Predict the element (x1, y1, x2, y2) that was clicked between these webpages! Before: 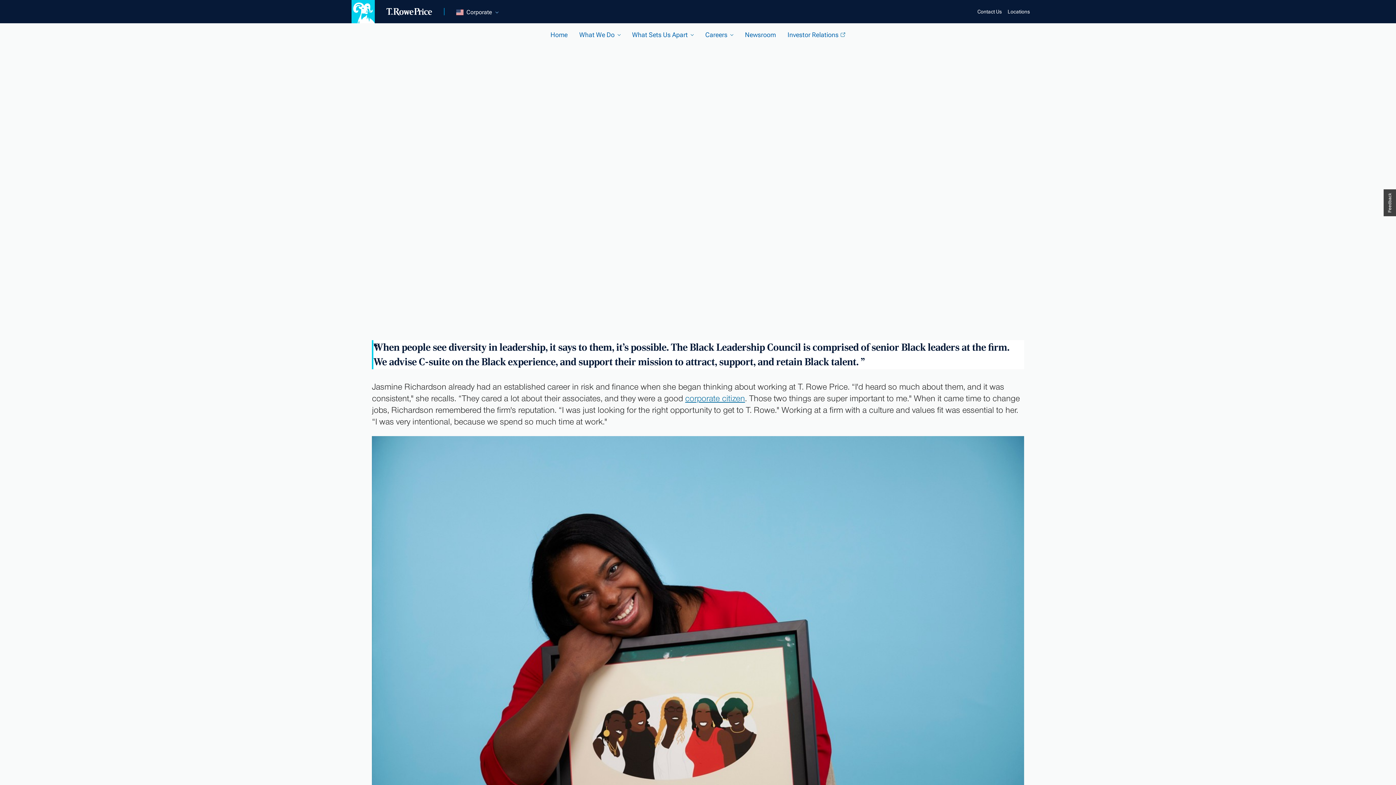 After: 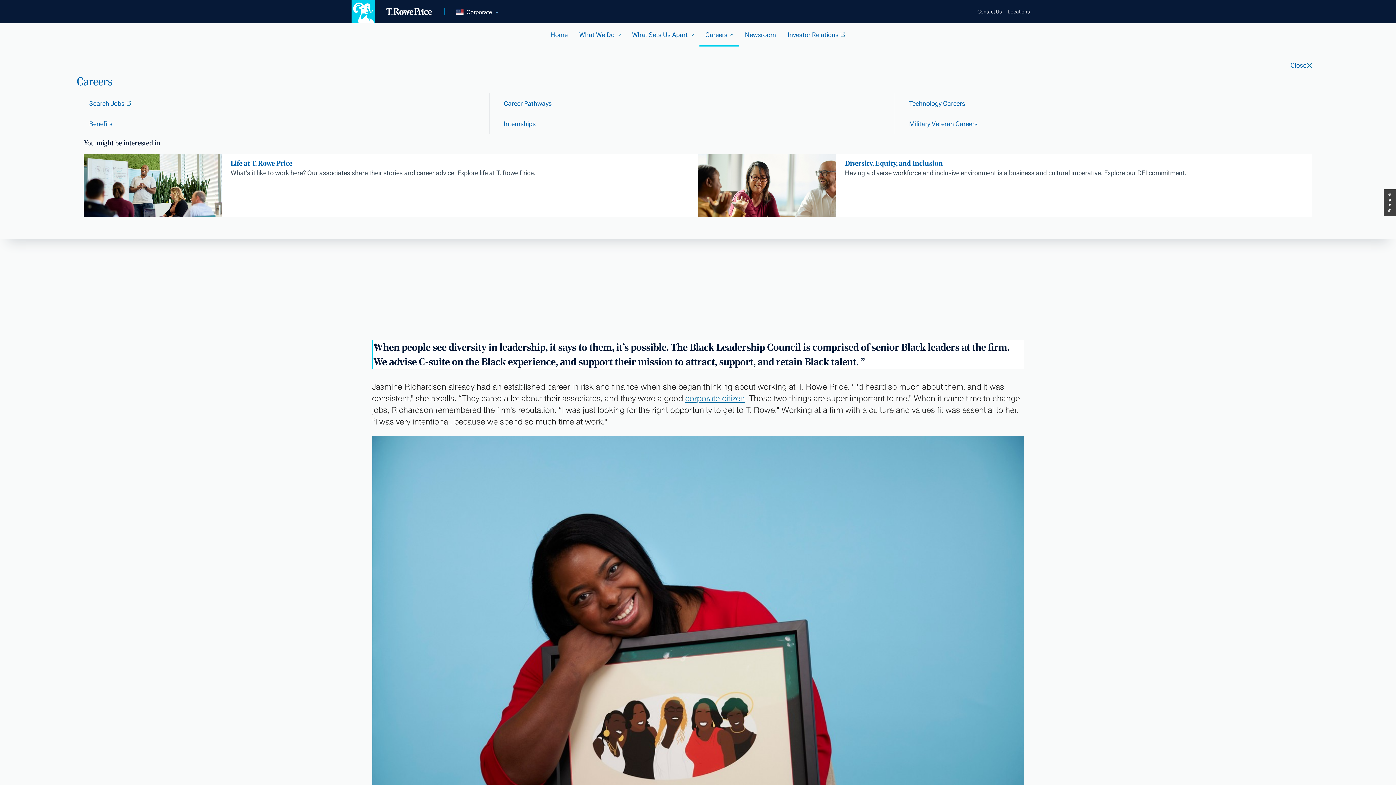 Action: bbox: (705, 30, 733, 39) label: Careers